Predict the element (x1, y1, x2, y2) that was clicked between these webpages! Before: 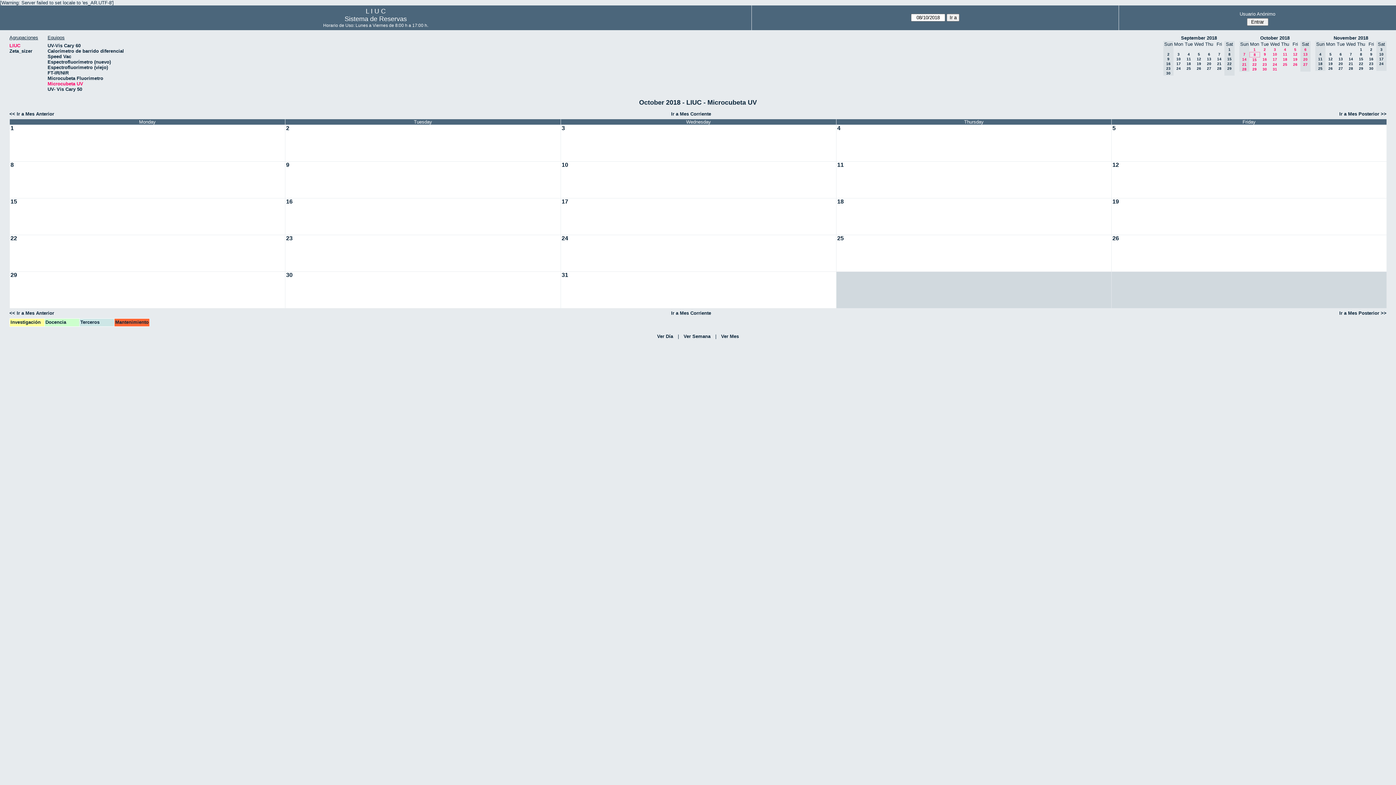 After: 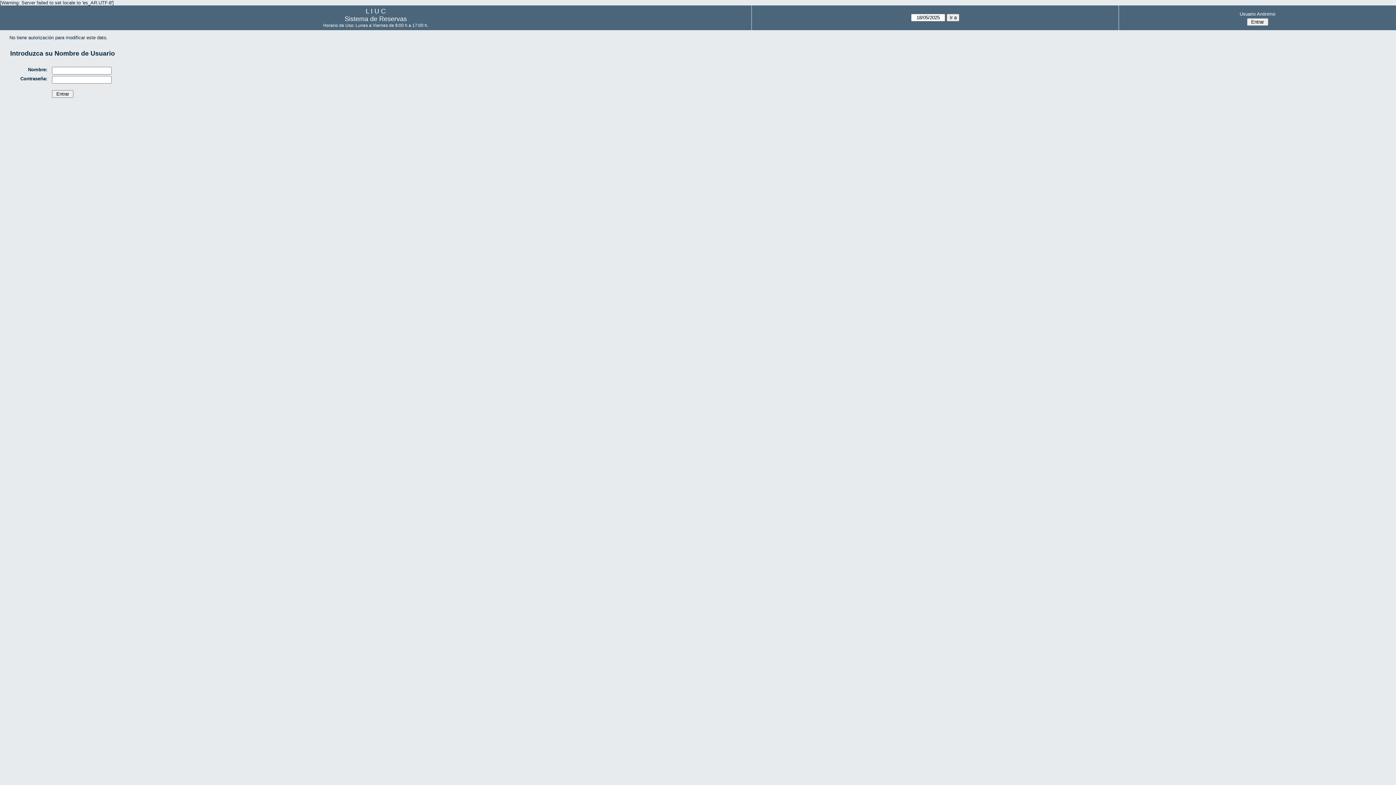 Action: bbox: (1112, 198, 1388, 234)